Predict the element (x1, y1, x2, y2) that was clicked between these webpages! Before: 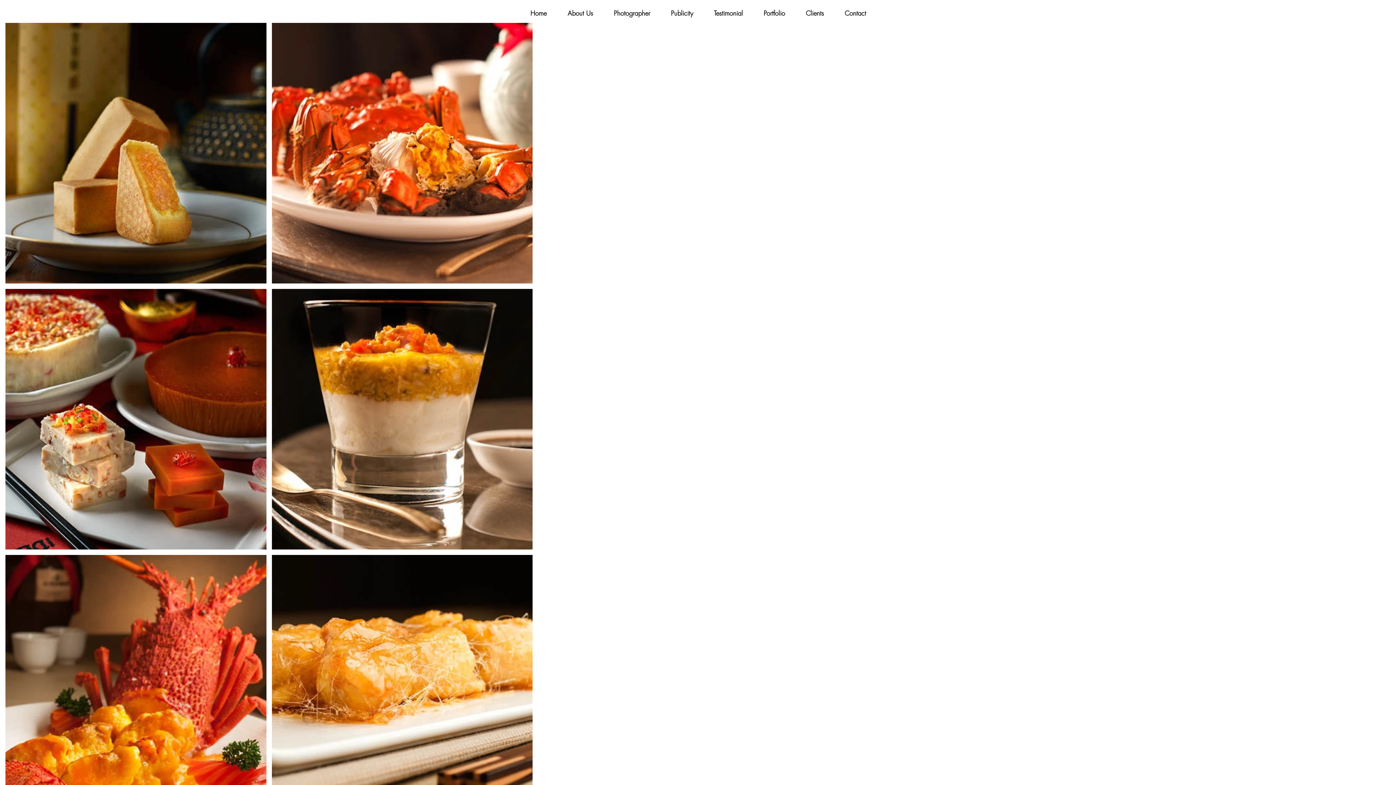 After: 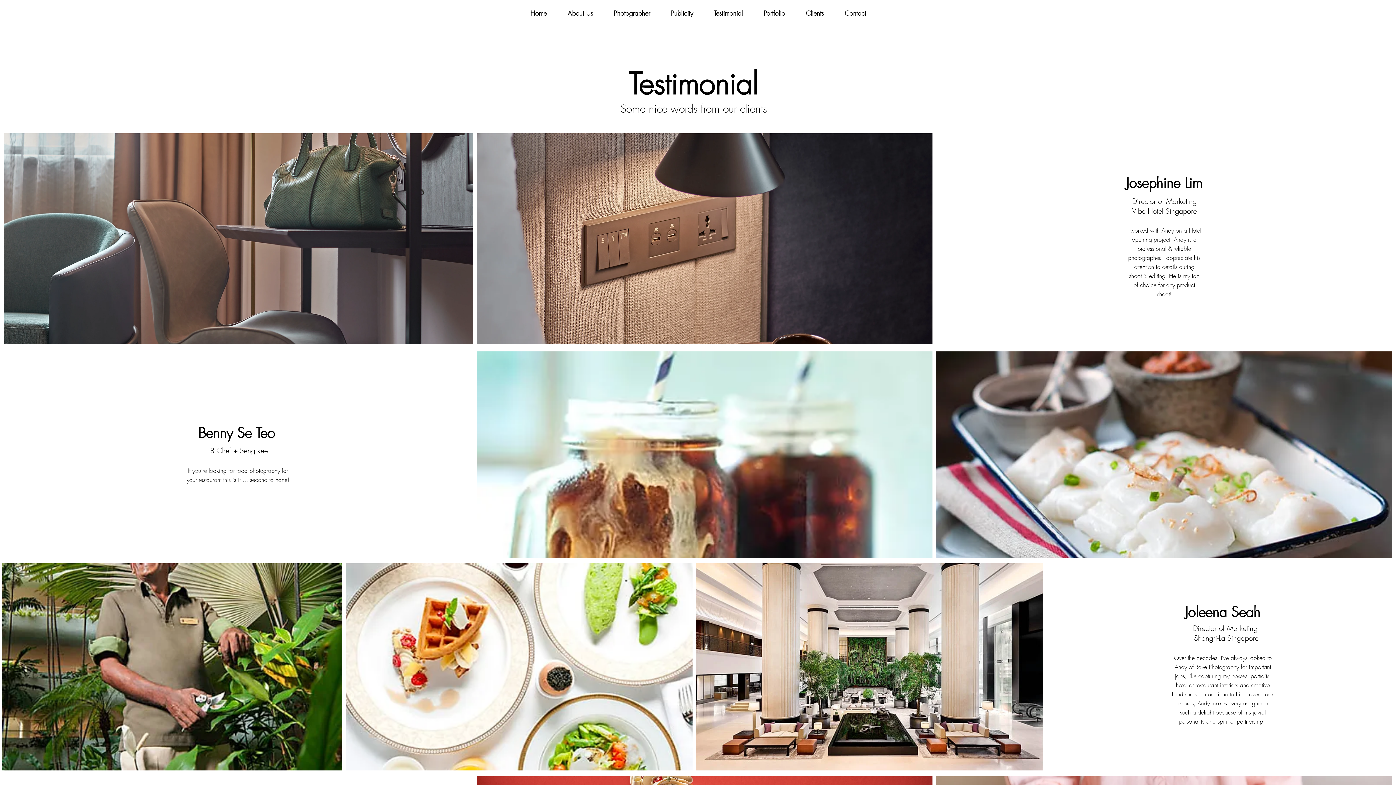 Action: bbox: (703, 3, 753, 22) label: Testimonial